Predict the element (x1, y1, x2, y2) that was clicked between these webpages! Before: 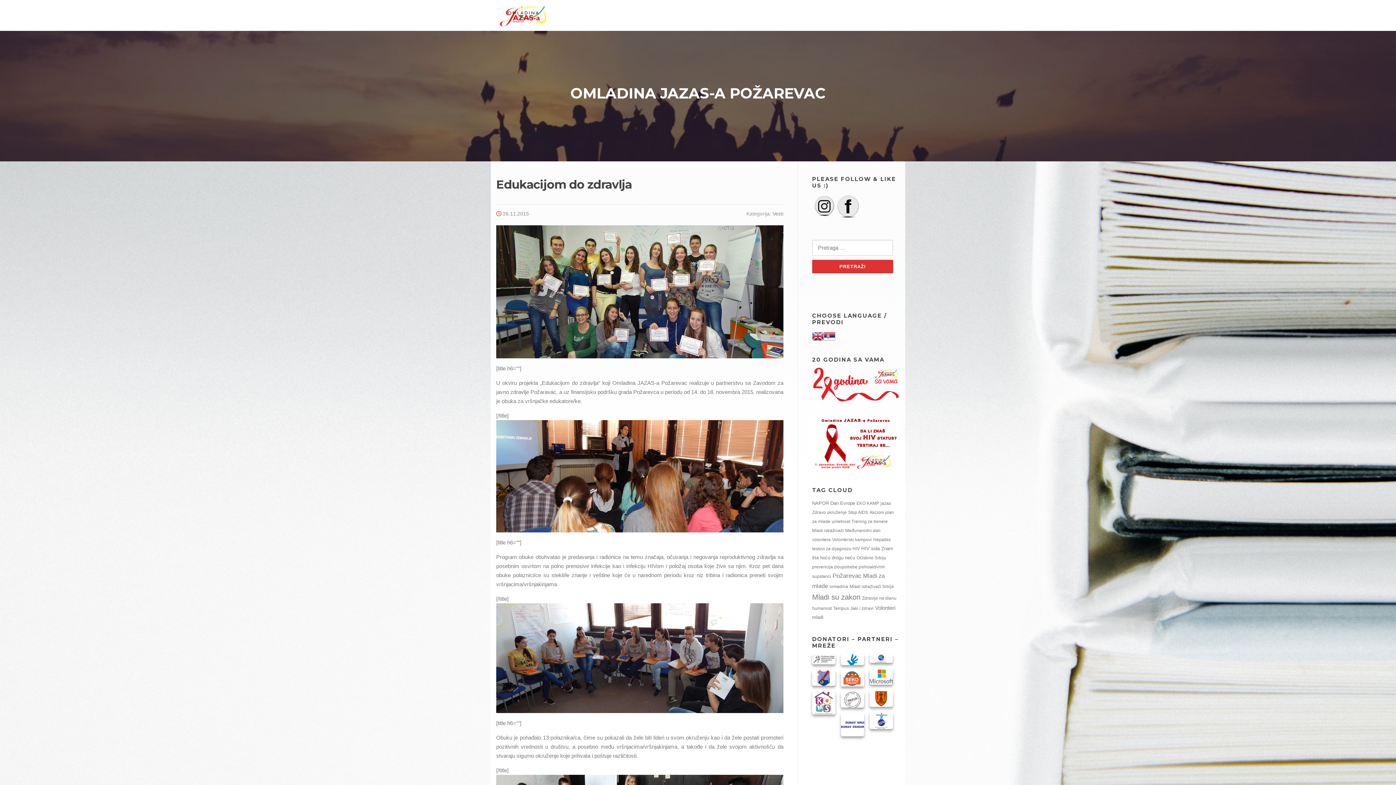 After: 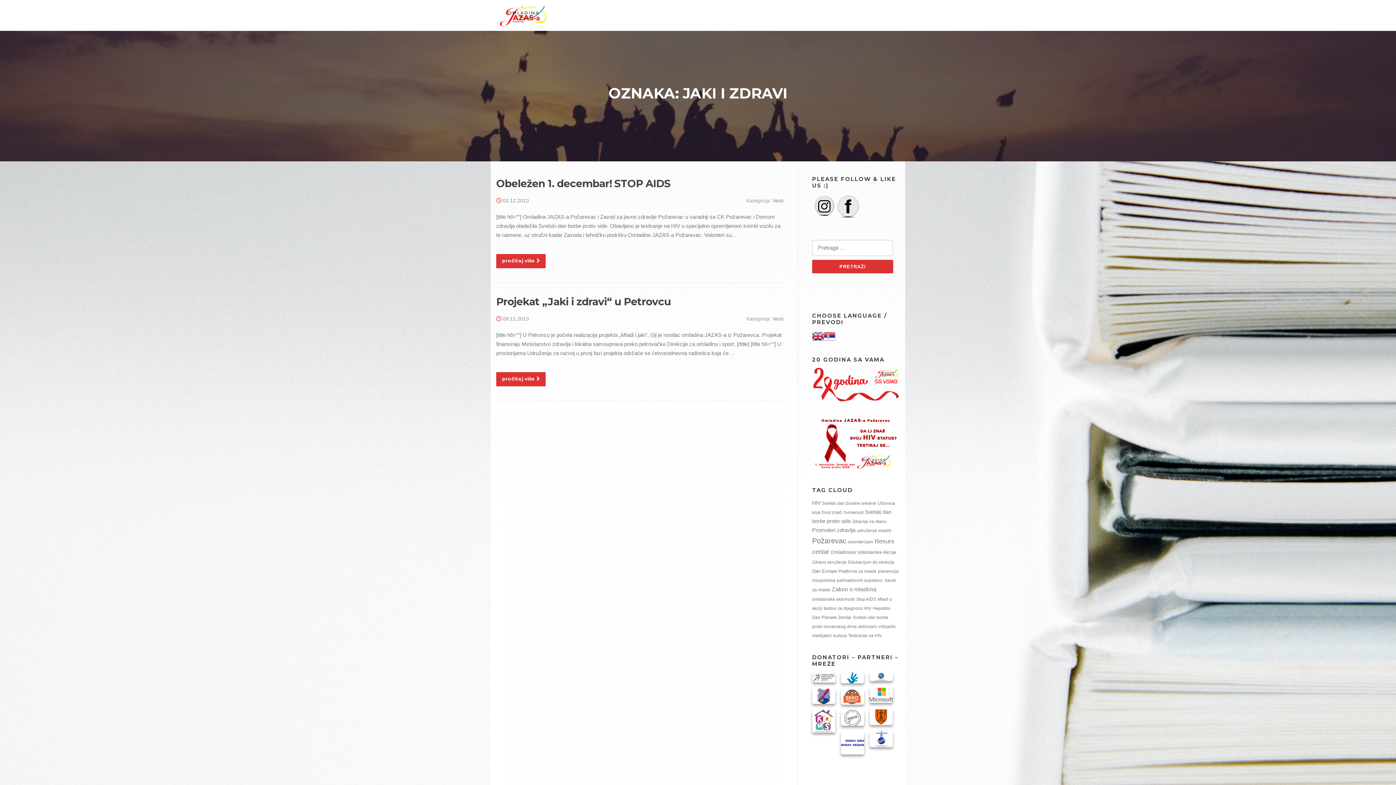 Action: label: Jaki i zdravi bbox: (850, 606, 873, 611)